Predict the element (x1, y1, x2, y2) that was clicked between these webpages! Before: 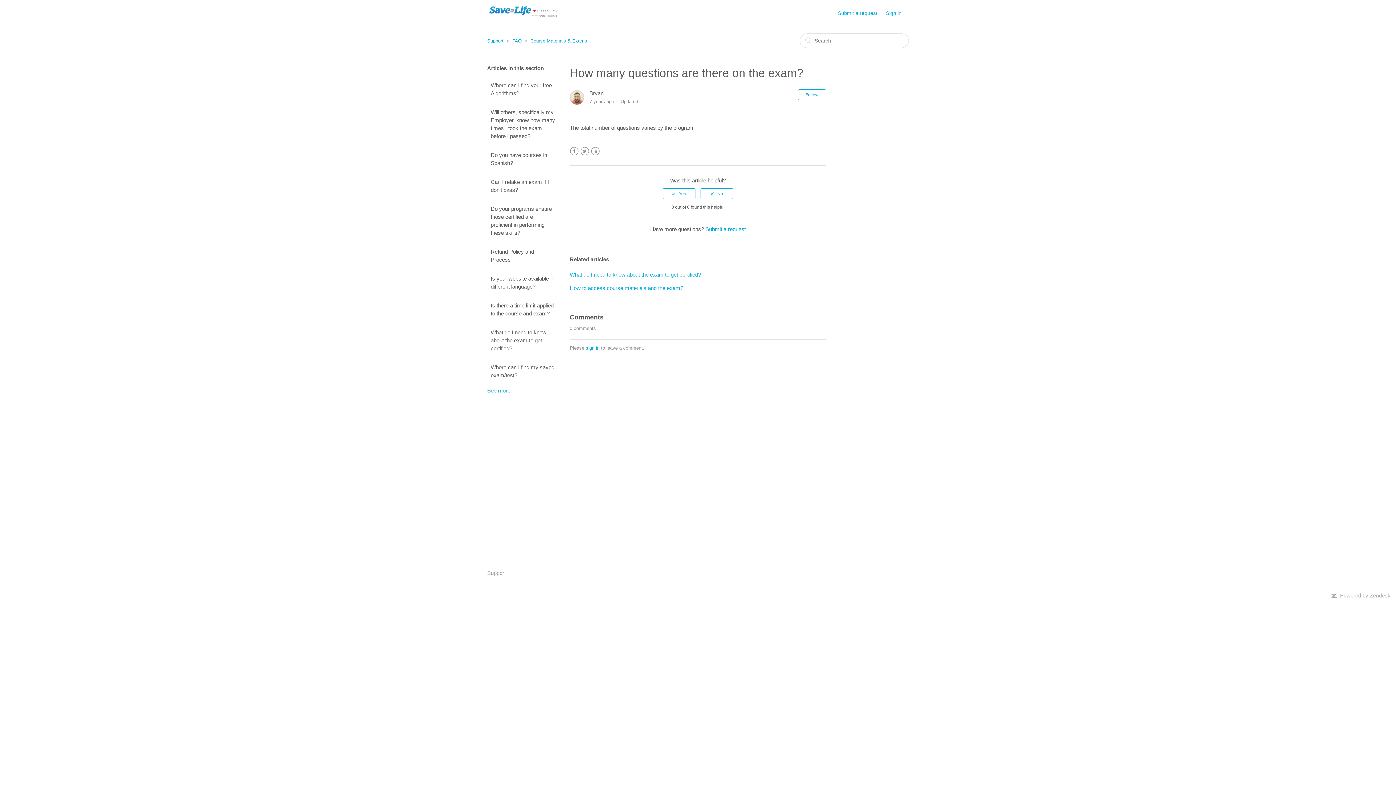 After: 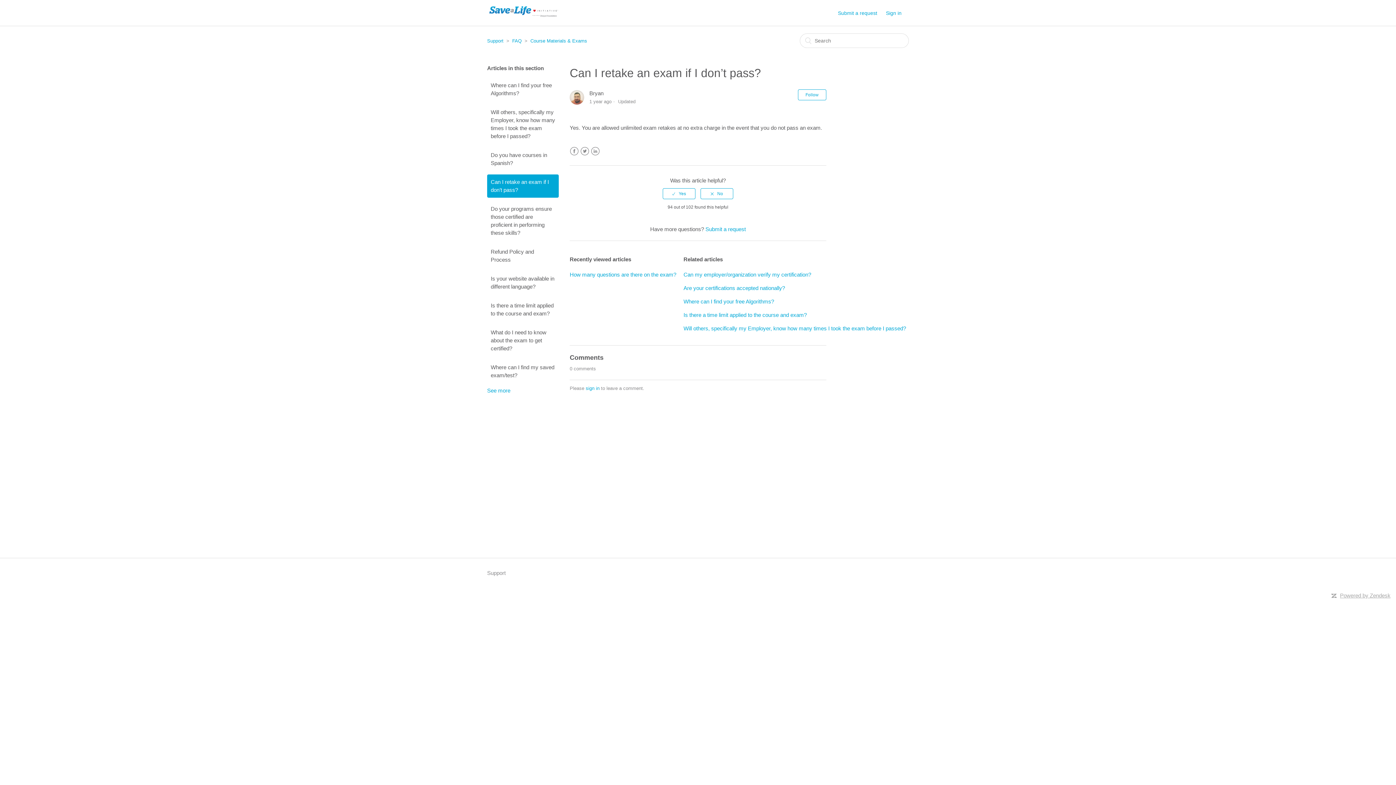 Action: label: Can I retake an exam if I don’t pass? bbox: (487, 174, 558, 197)